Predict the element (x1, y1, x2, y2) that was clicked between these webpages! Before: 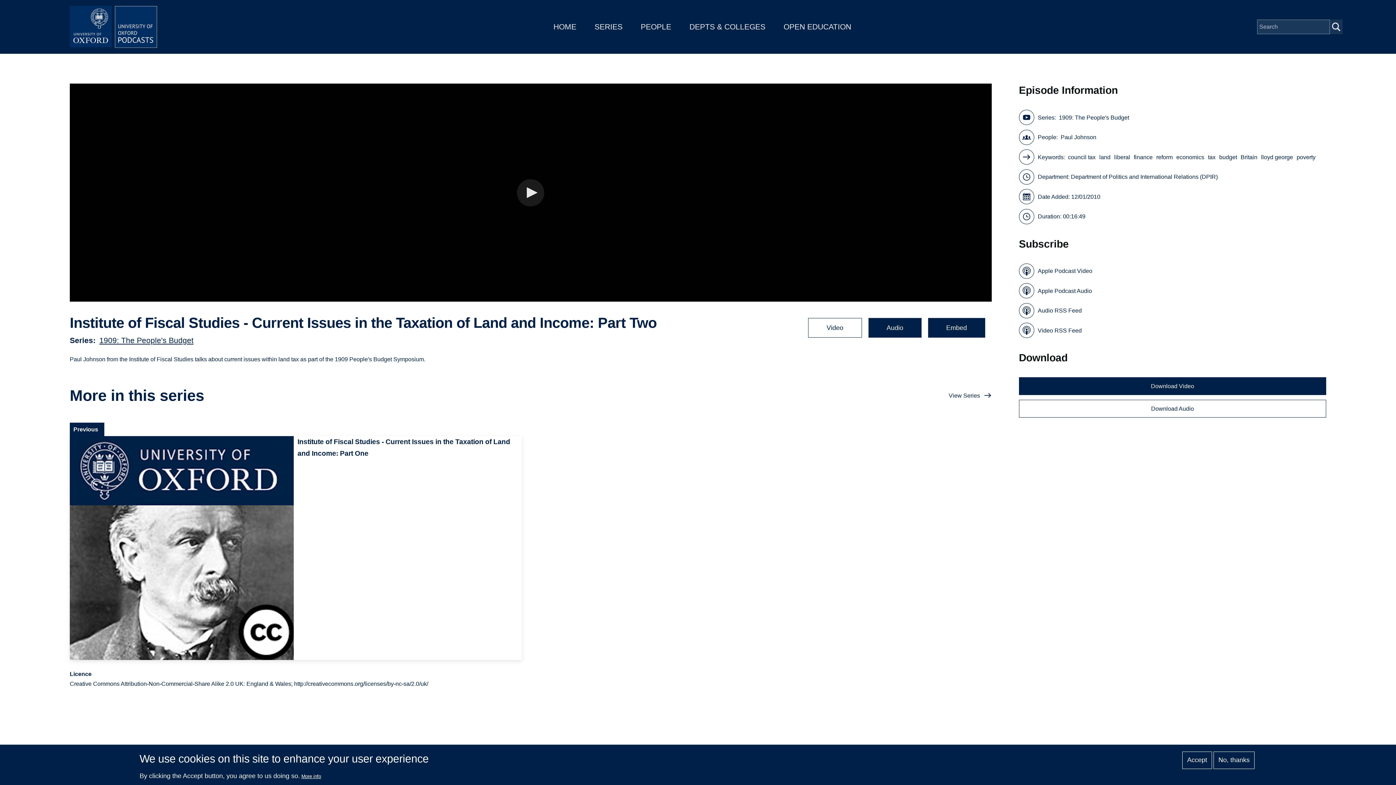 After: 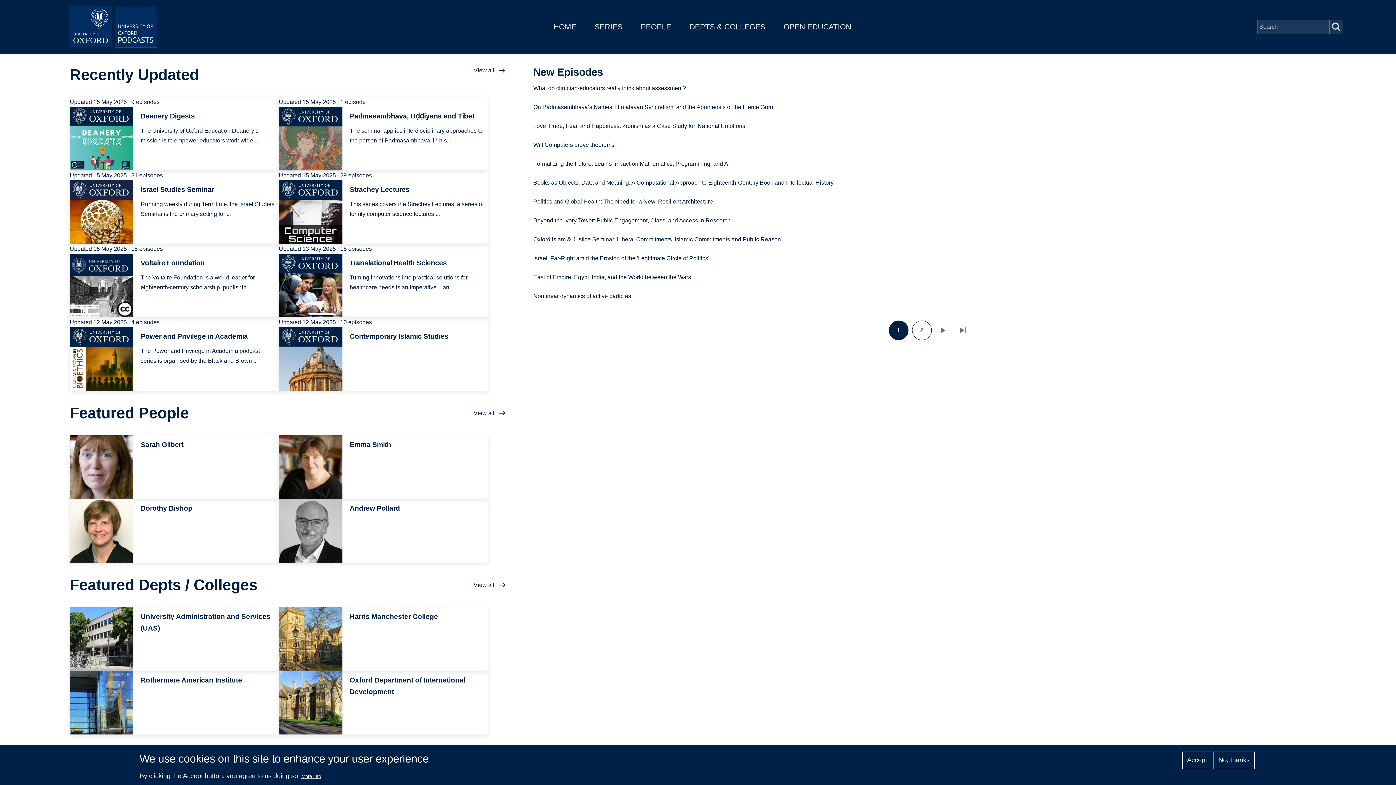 Action: bbox: (69, 5, 160, 48)